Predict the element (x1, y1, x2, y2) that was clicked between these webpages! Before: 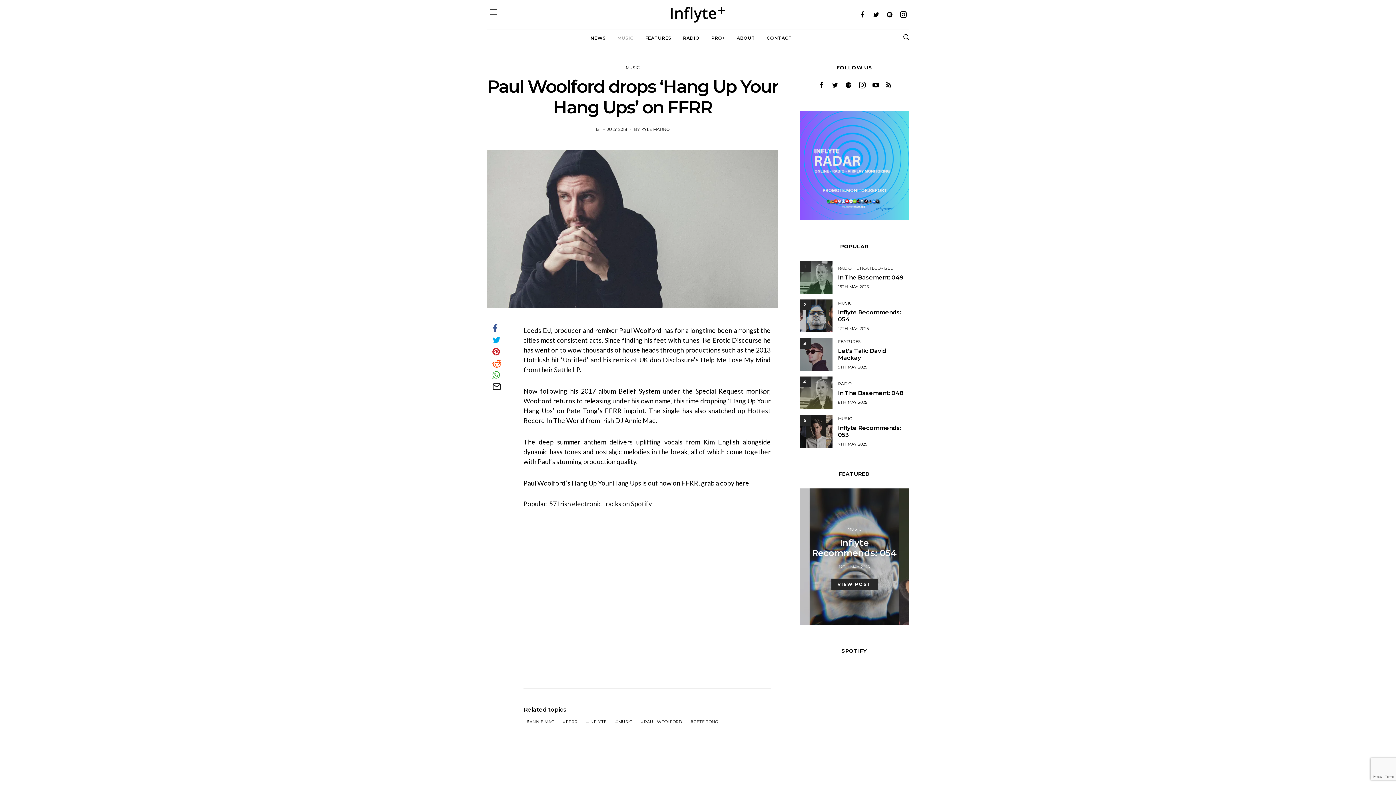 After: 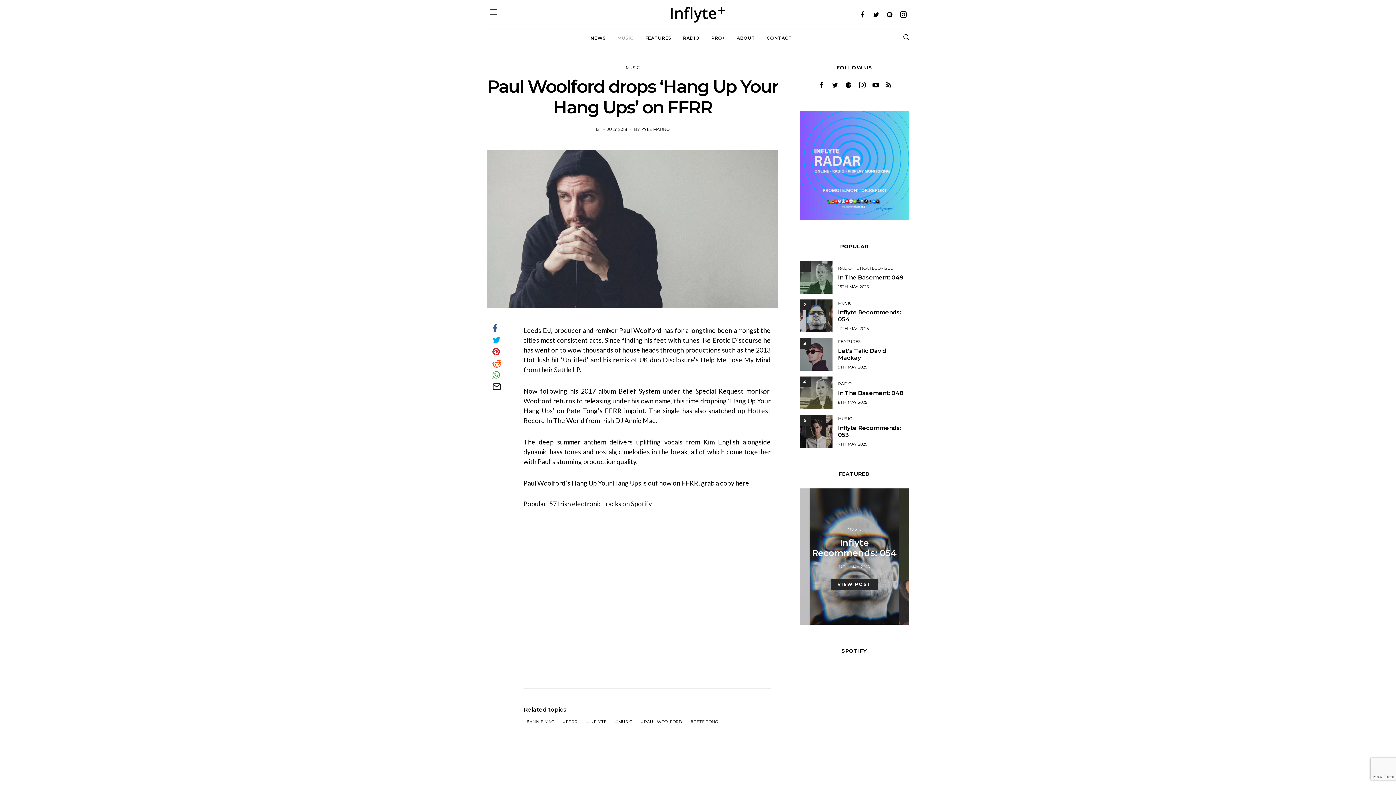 Action: bbox: (487, 224, 778, 232)